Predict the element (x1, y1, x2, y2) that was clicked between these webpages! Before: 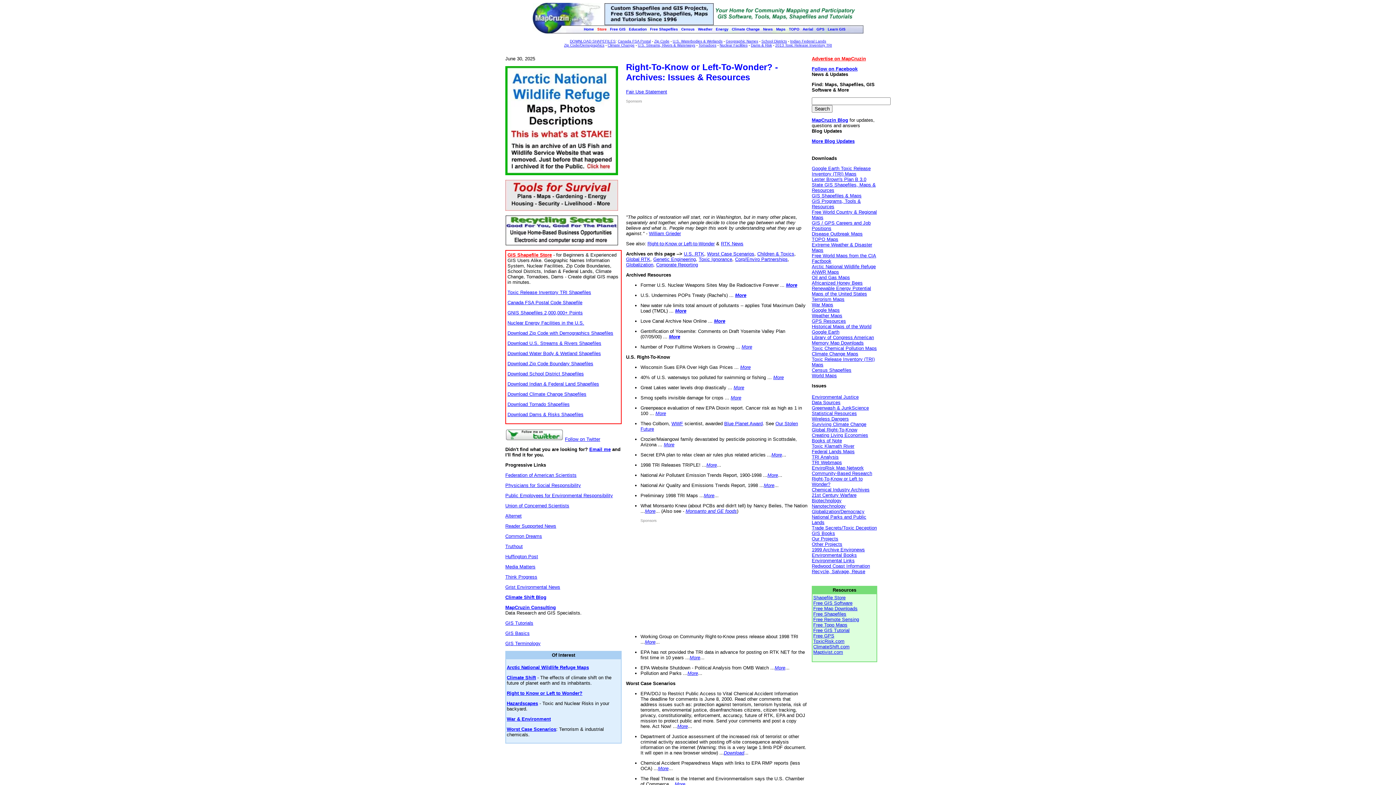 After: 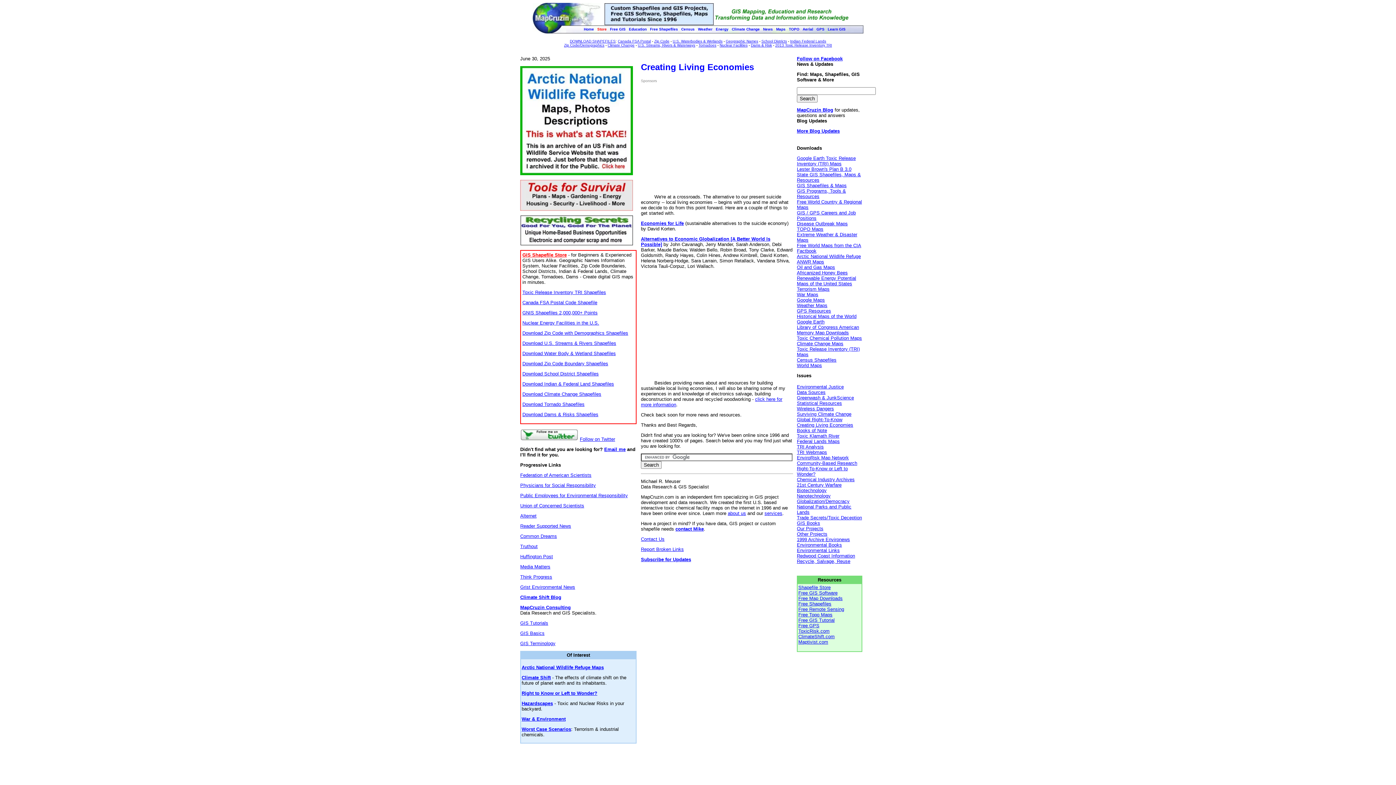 Action: label: Creating Living Economies bbox: (812, 432, 868, 438)